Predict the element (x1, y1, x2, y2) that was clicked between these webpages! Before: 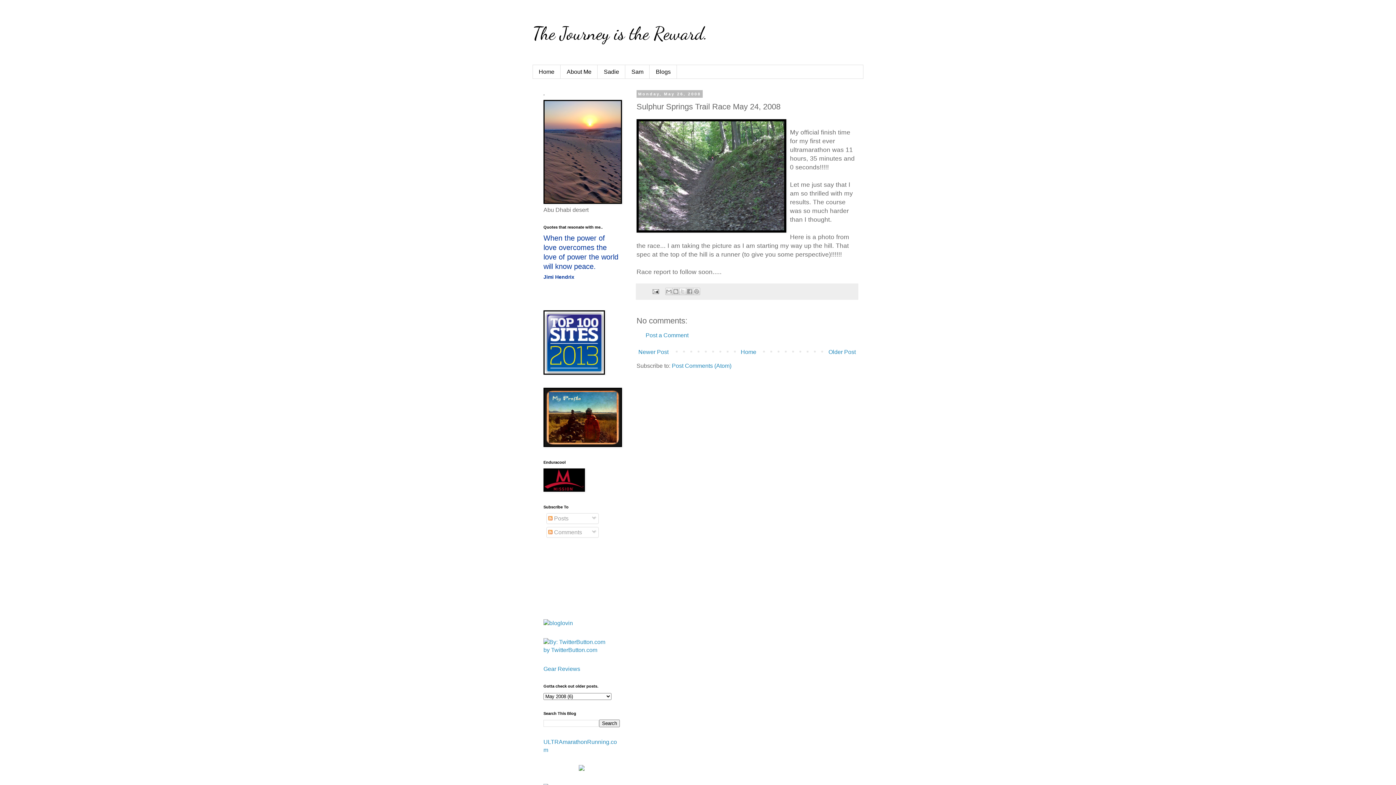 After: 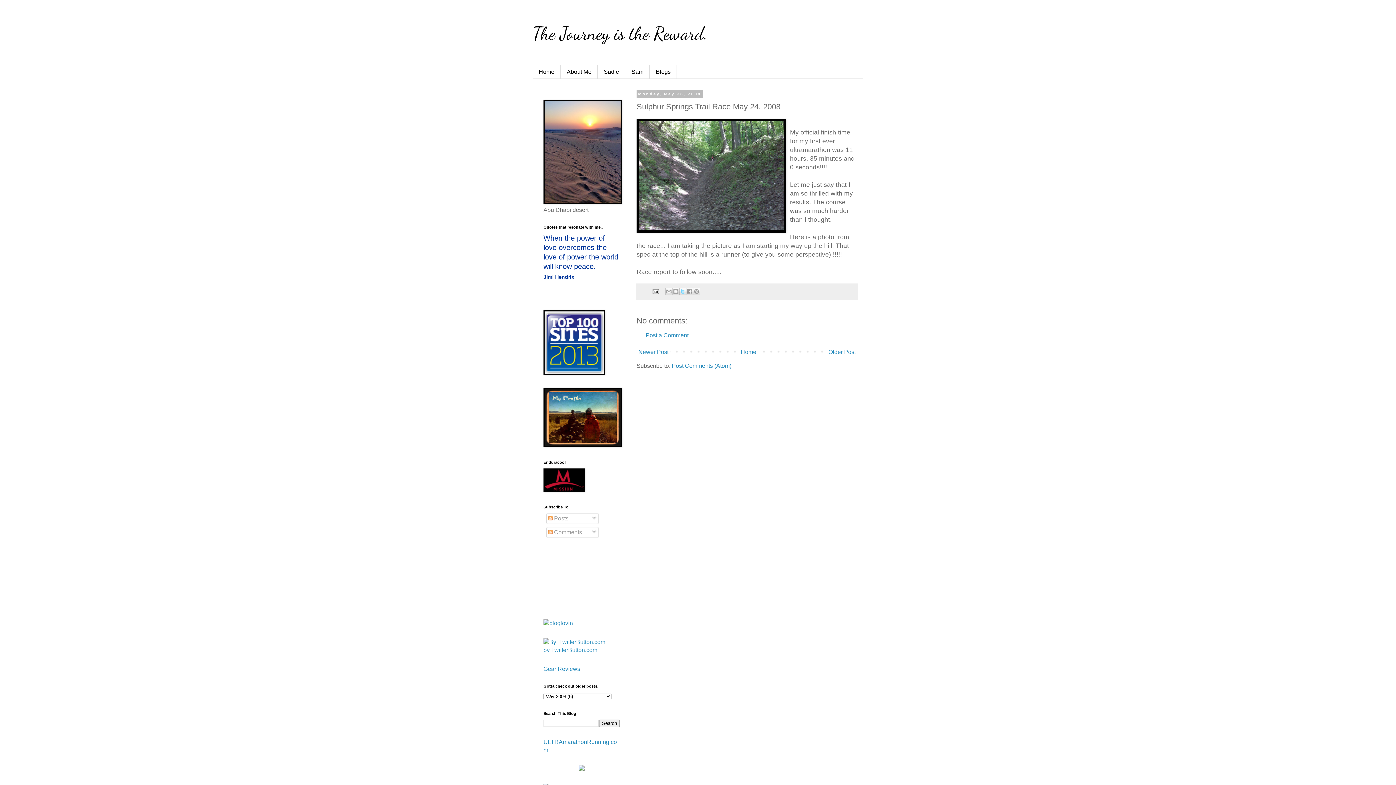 Action: label: Share to X bbox: (679, 288, 686, 295)